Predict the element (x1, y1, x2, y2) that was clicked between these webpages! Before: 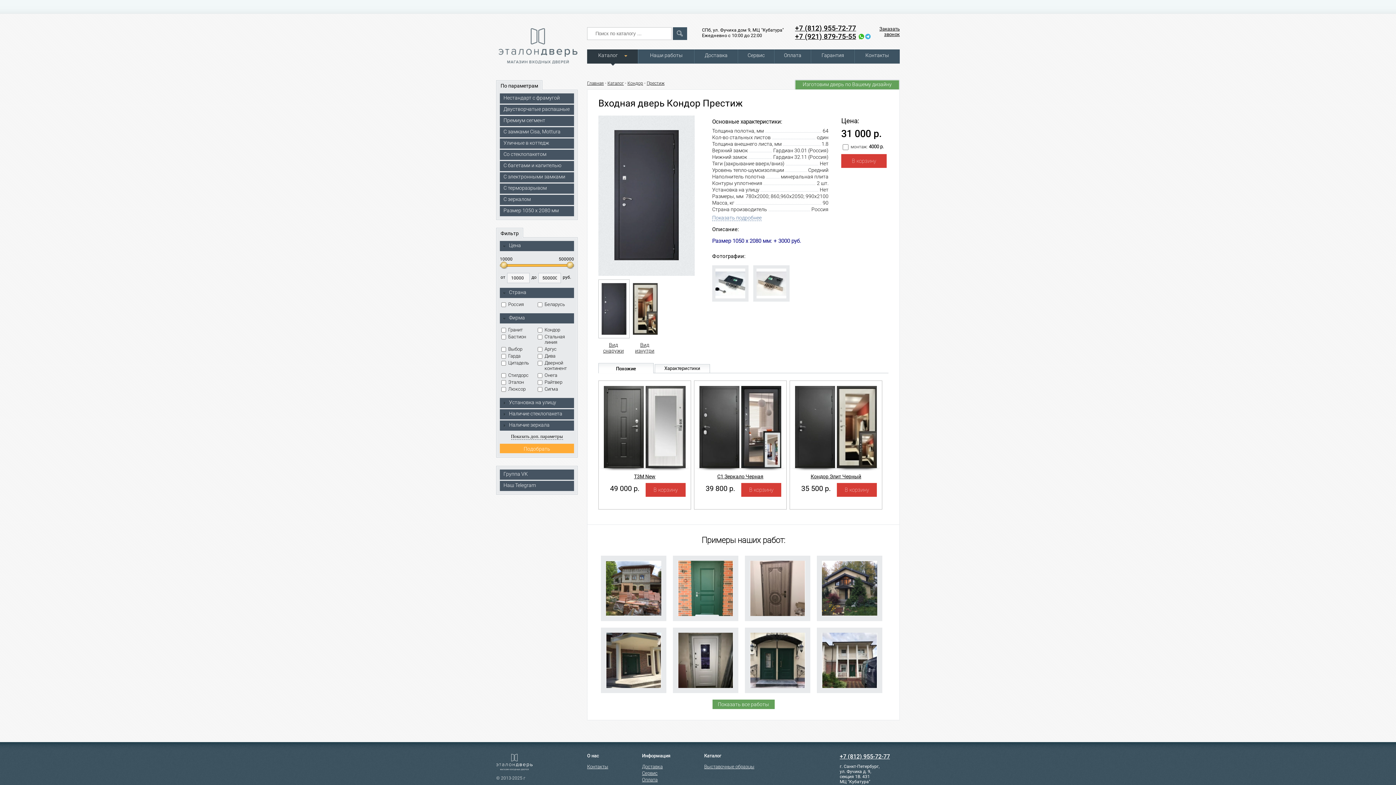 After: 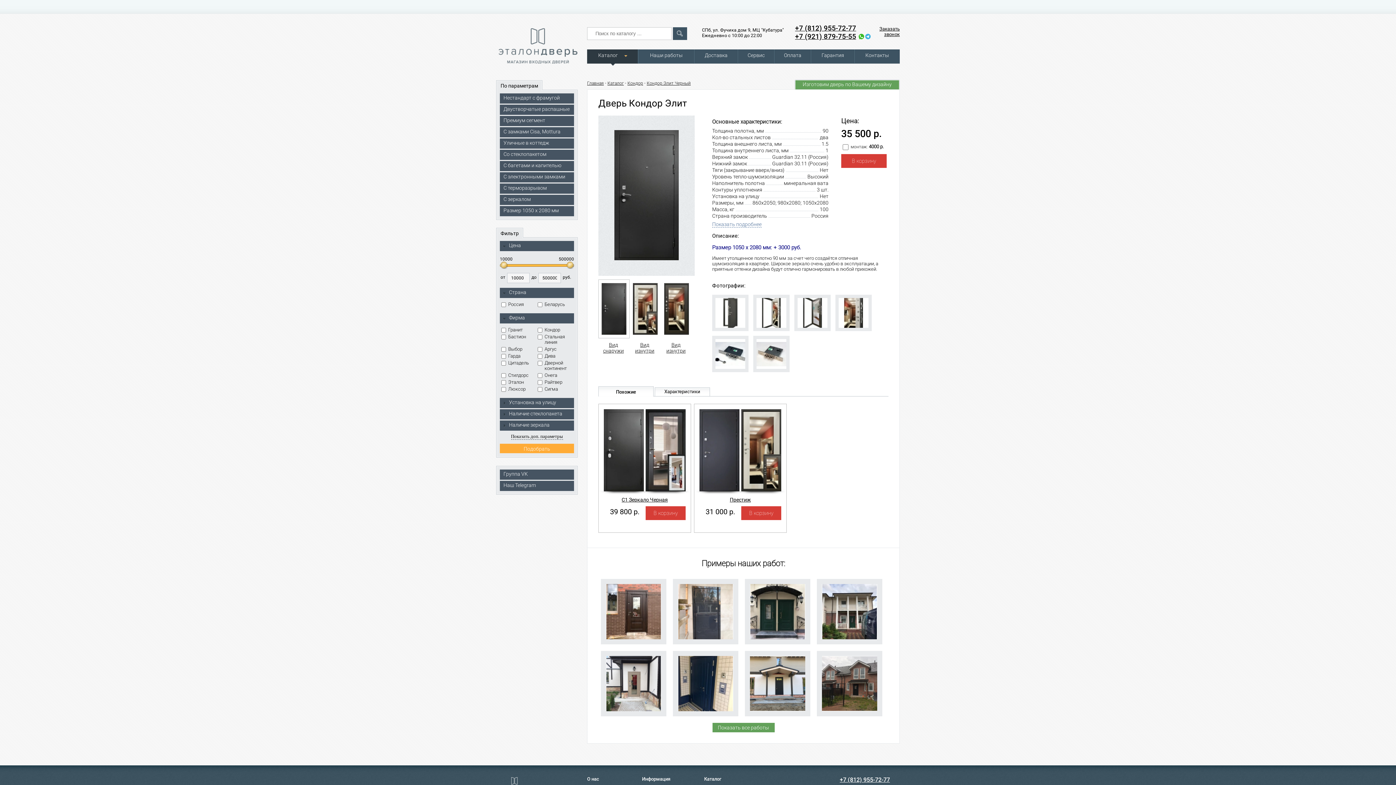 Action: bbox: (795, 472, 877, 483) label: Кондор Элит Черный